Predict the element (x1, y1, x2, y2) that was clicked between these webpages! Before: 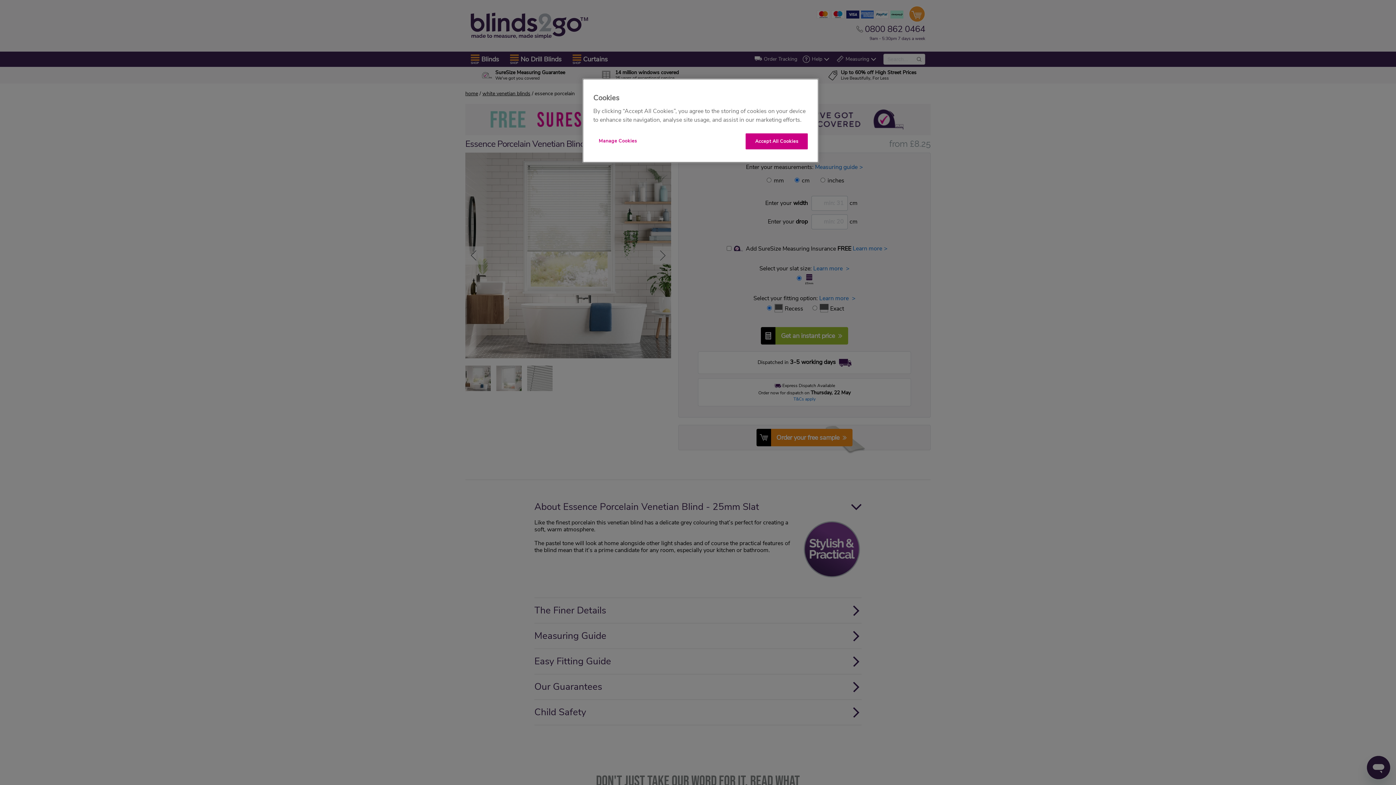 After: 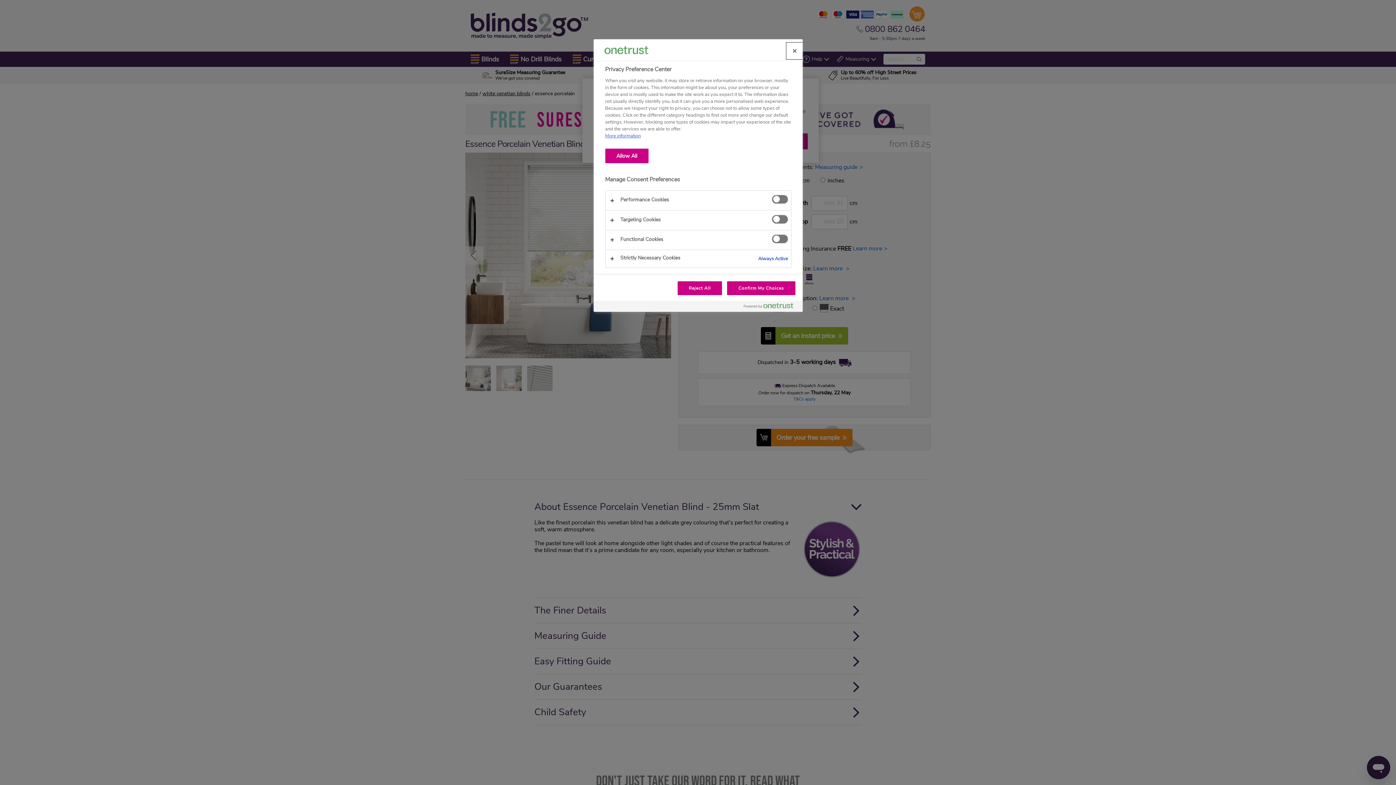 Action: label: Manage Cookies bbox: (593, 133, 642, 148)